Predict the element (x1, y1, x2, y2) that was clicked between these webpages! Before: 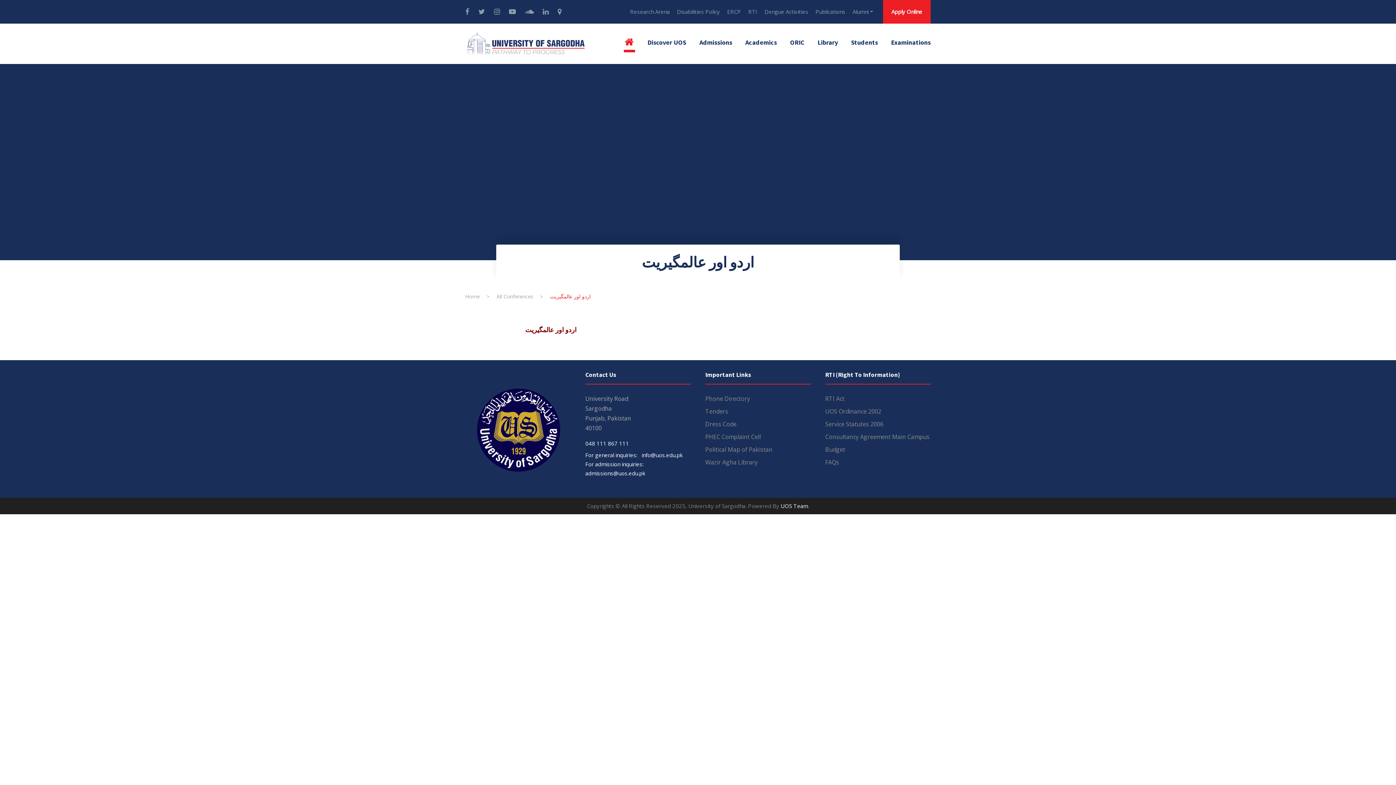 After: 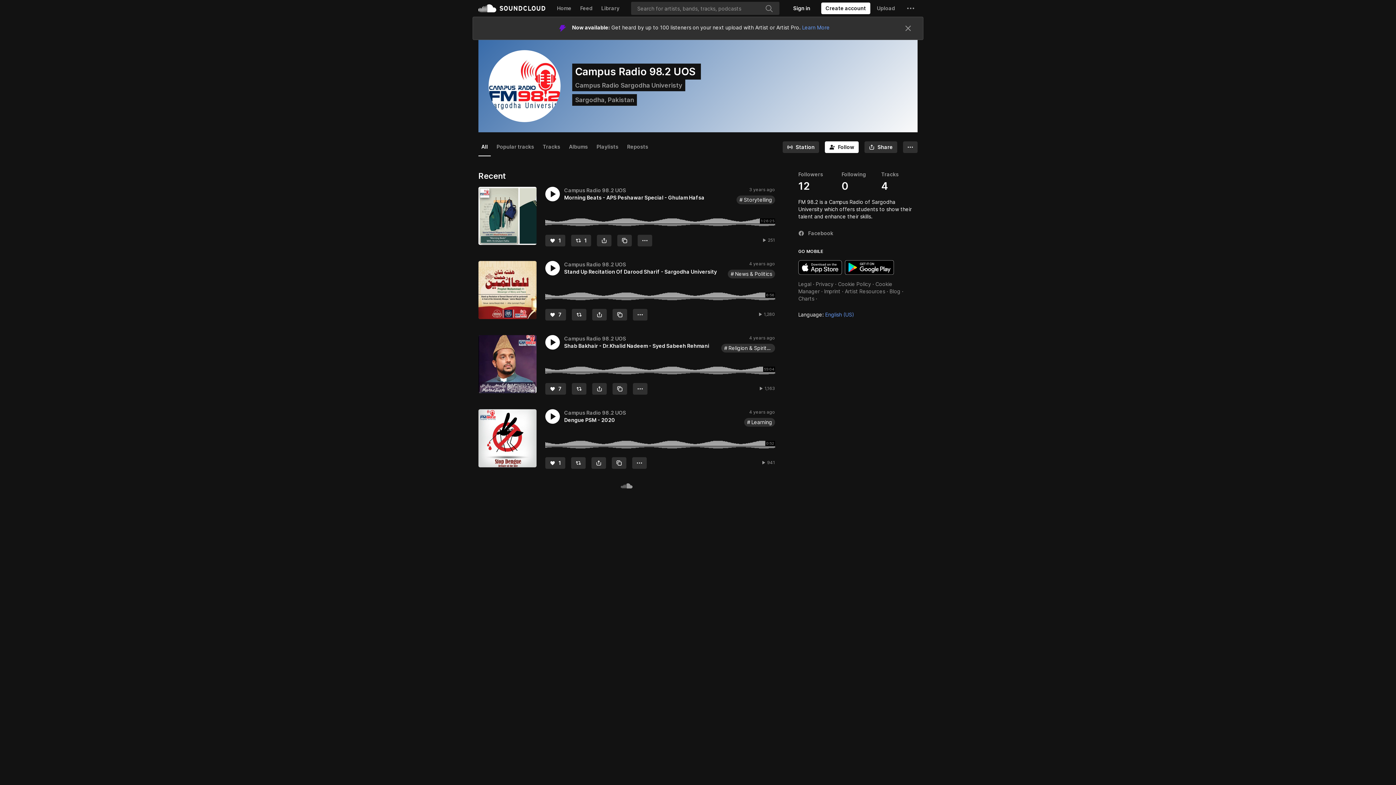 Action: label:   bbox: (525, 6, 535, 16)